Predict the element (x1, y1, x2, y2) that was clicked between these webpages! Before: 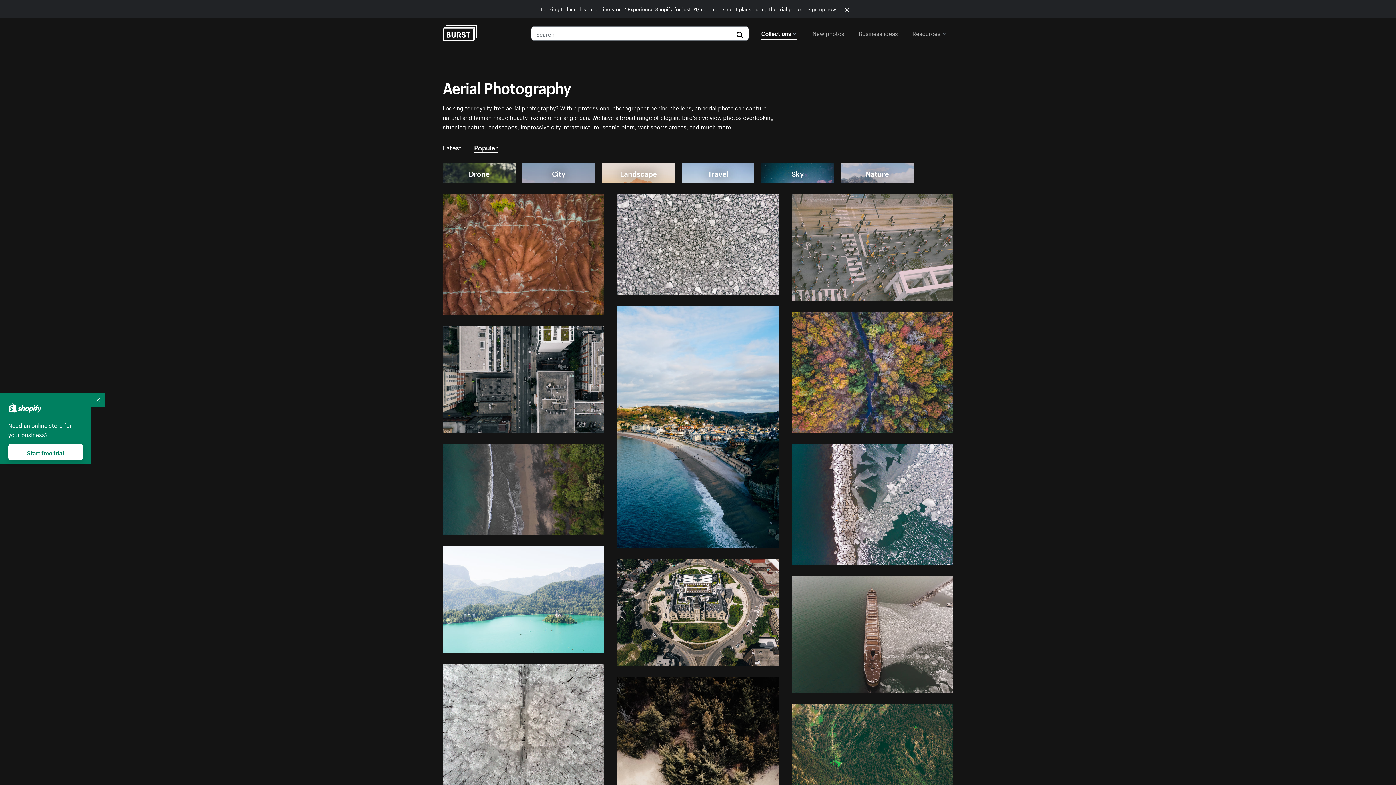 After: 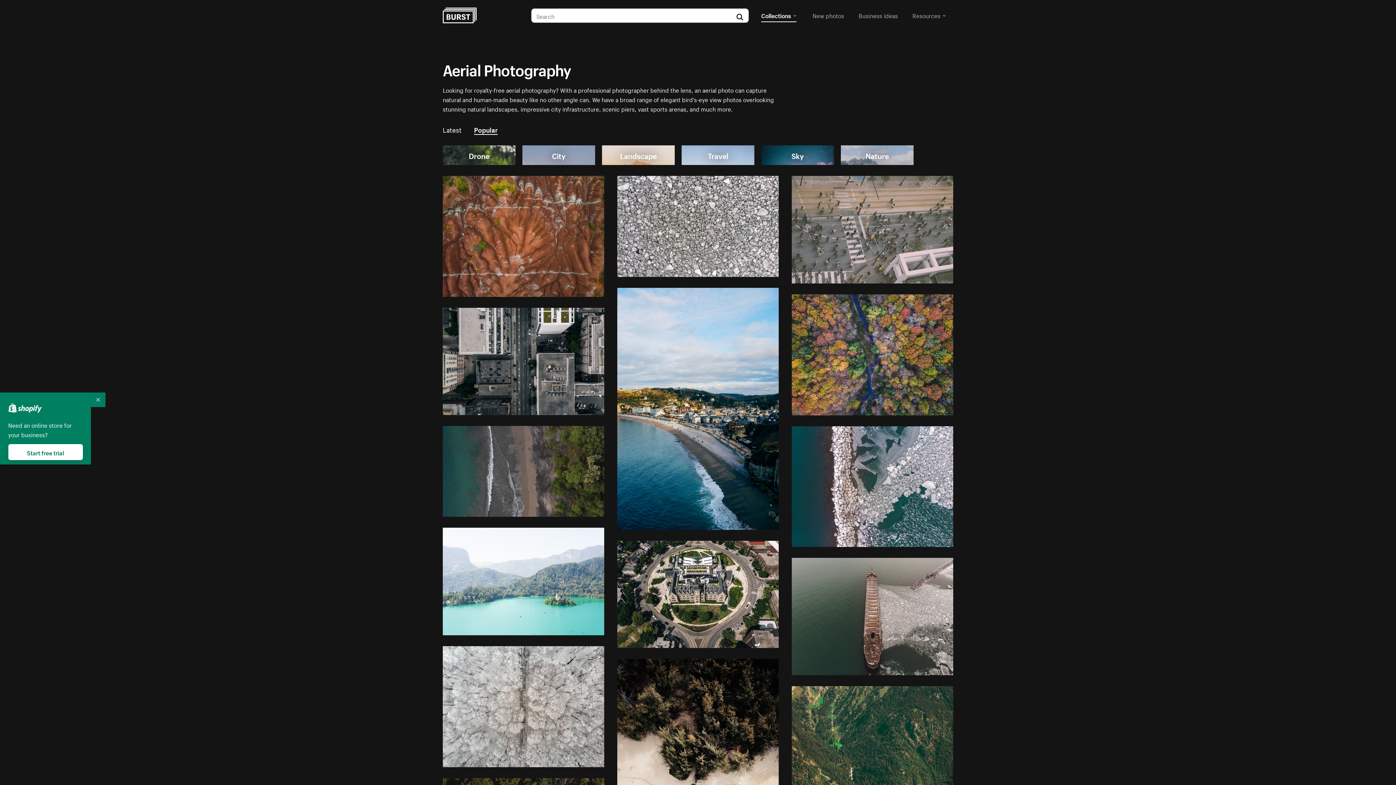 Action: bbox: (839, 0, 855, 17)